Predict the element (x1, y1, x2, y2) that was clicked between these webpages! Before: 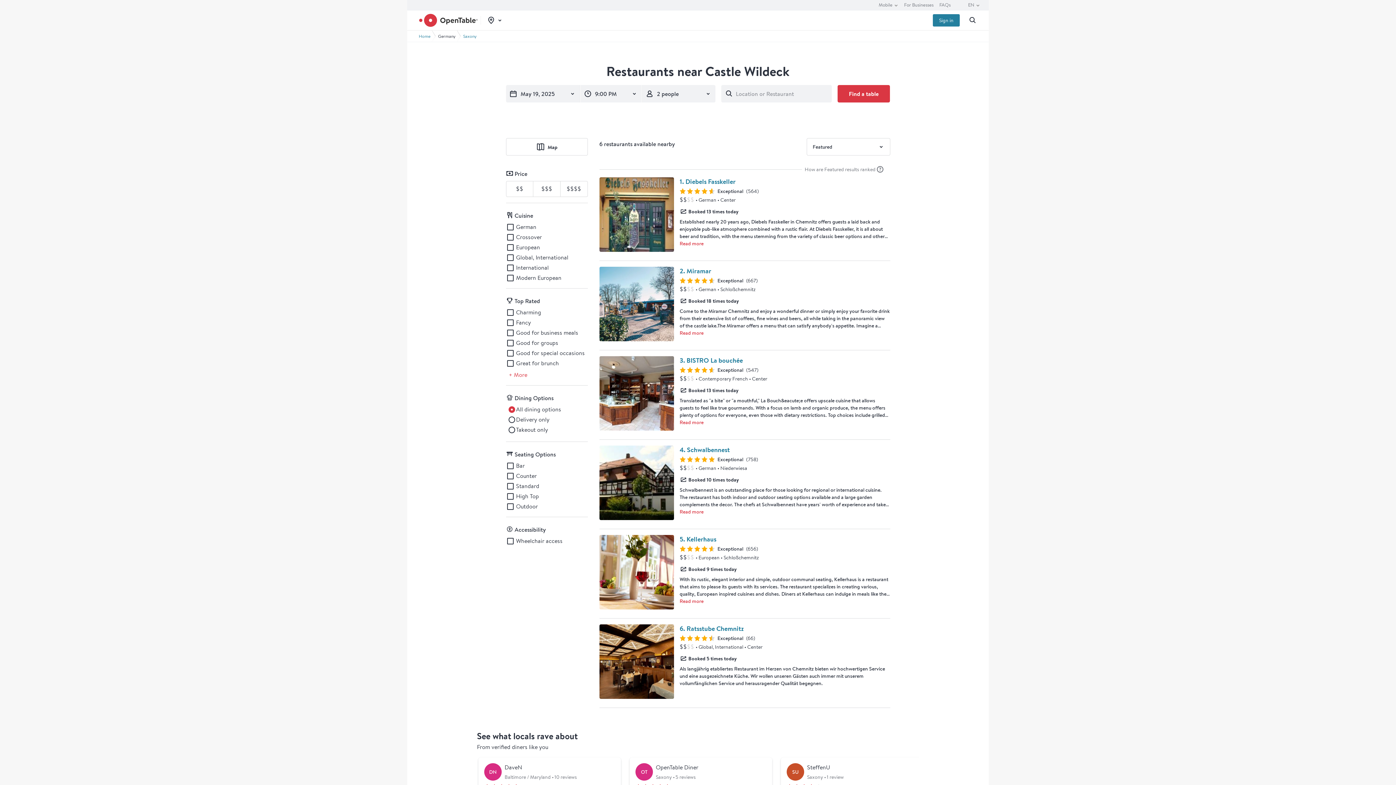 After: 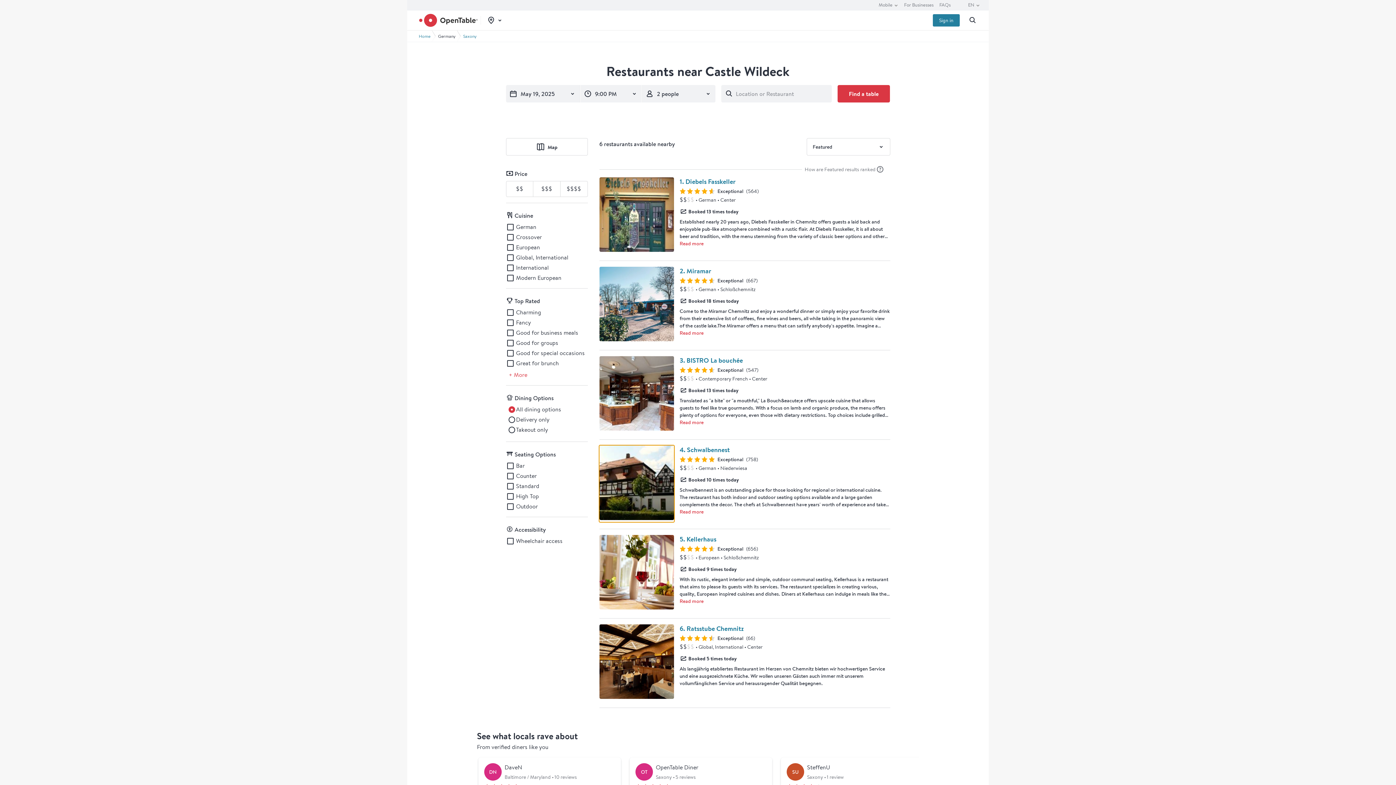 Action: bbox: (599, 514, 674, 522)